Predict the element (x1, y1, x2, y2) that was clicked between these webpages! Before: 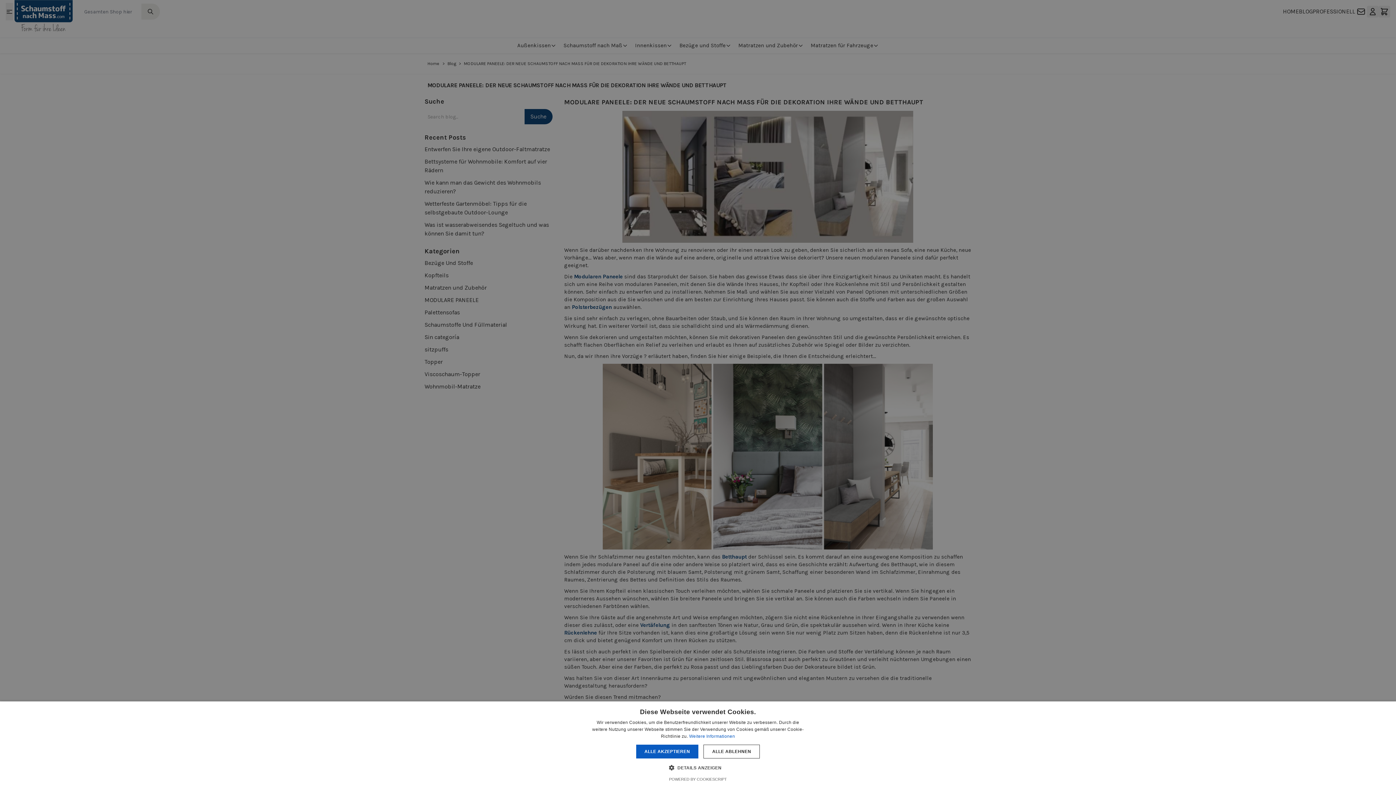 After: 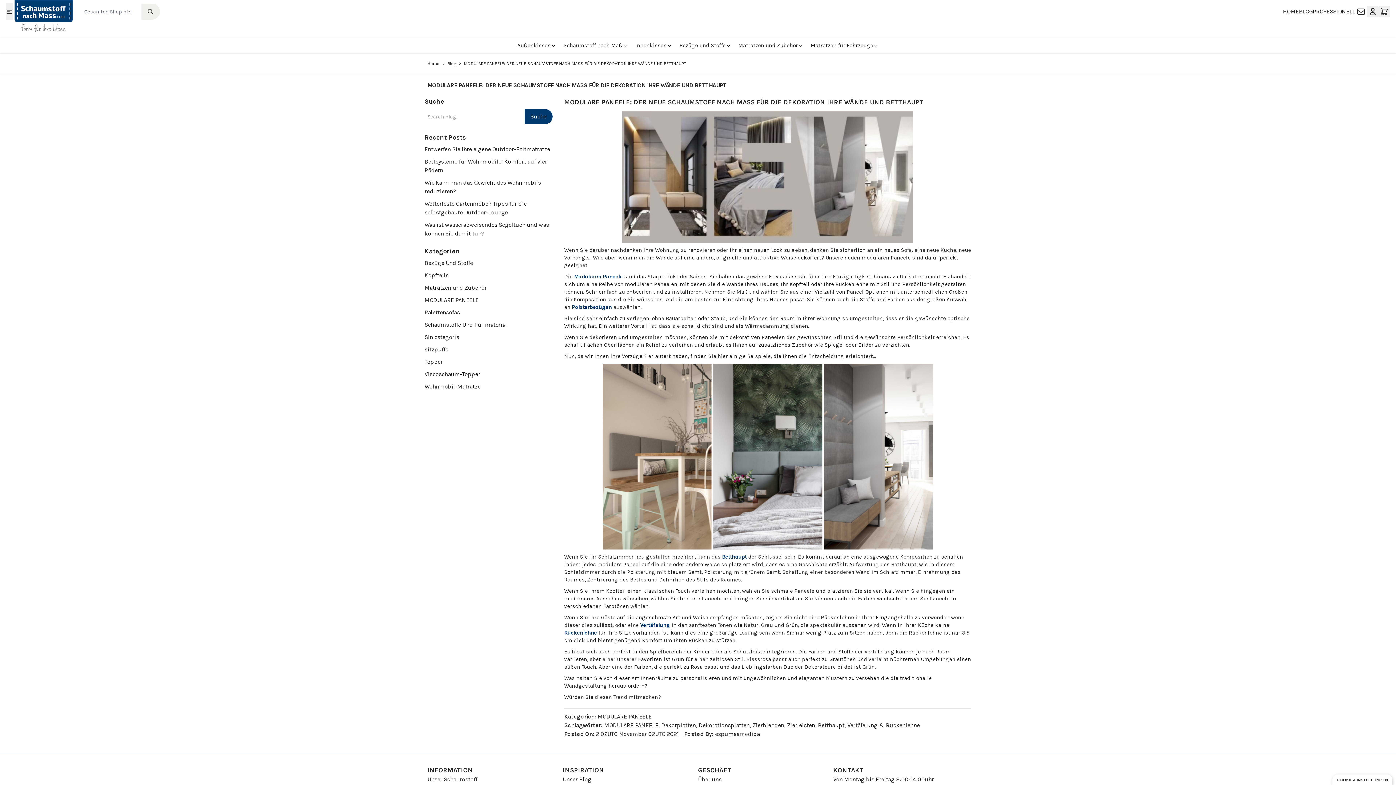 Action: bbox: (636, 745, 698, 758) label: ALLE AKZEPTIEREN